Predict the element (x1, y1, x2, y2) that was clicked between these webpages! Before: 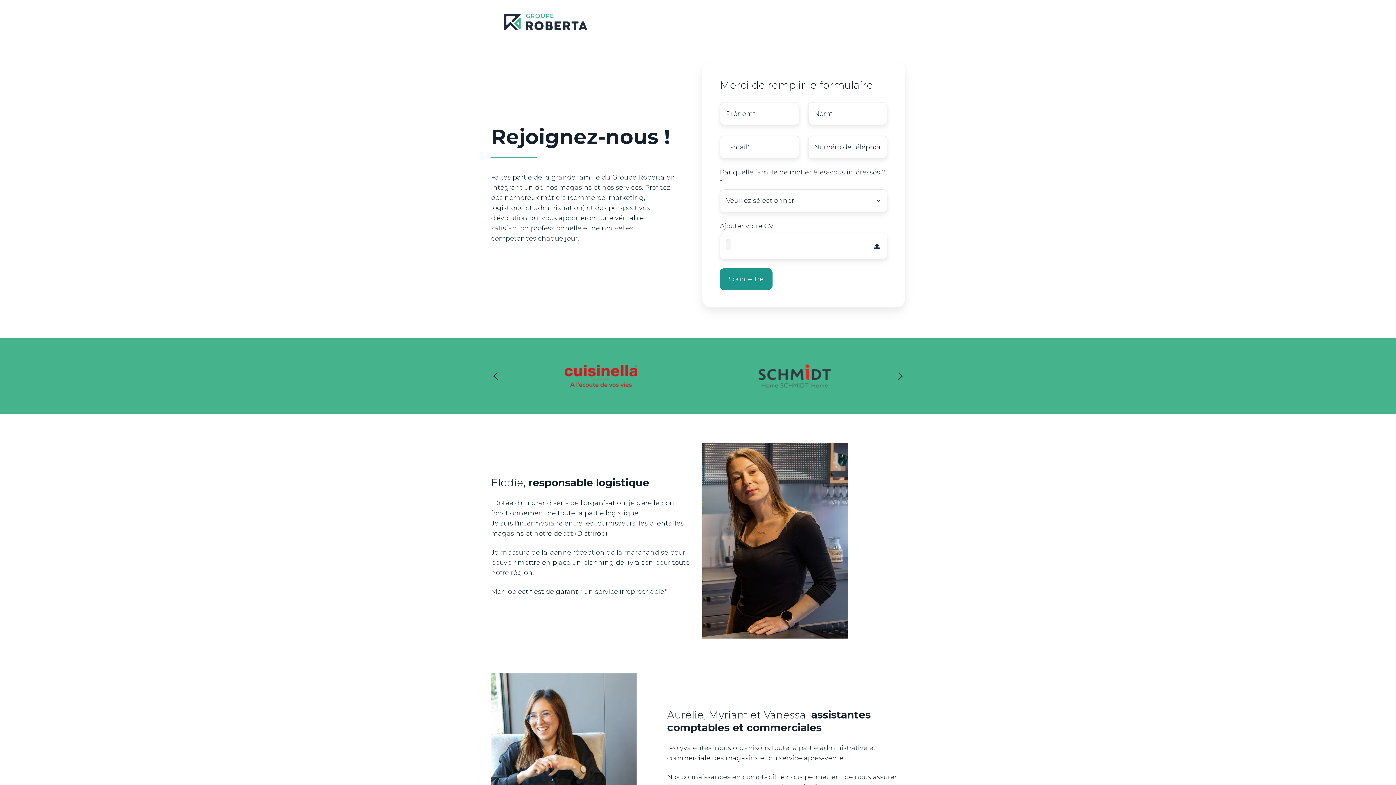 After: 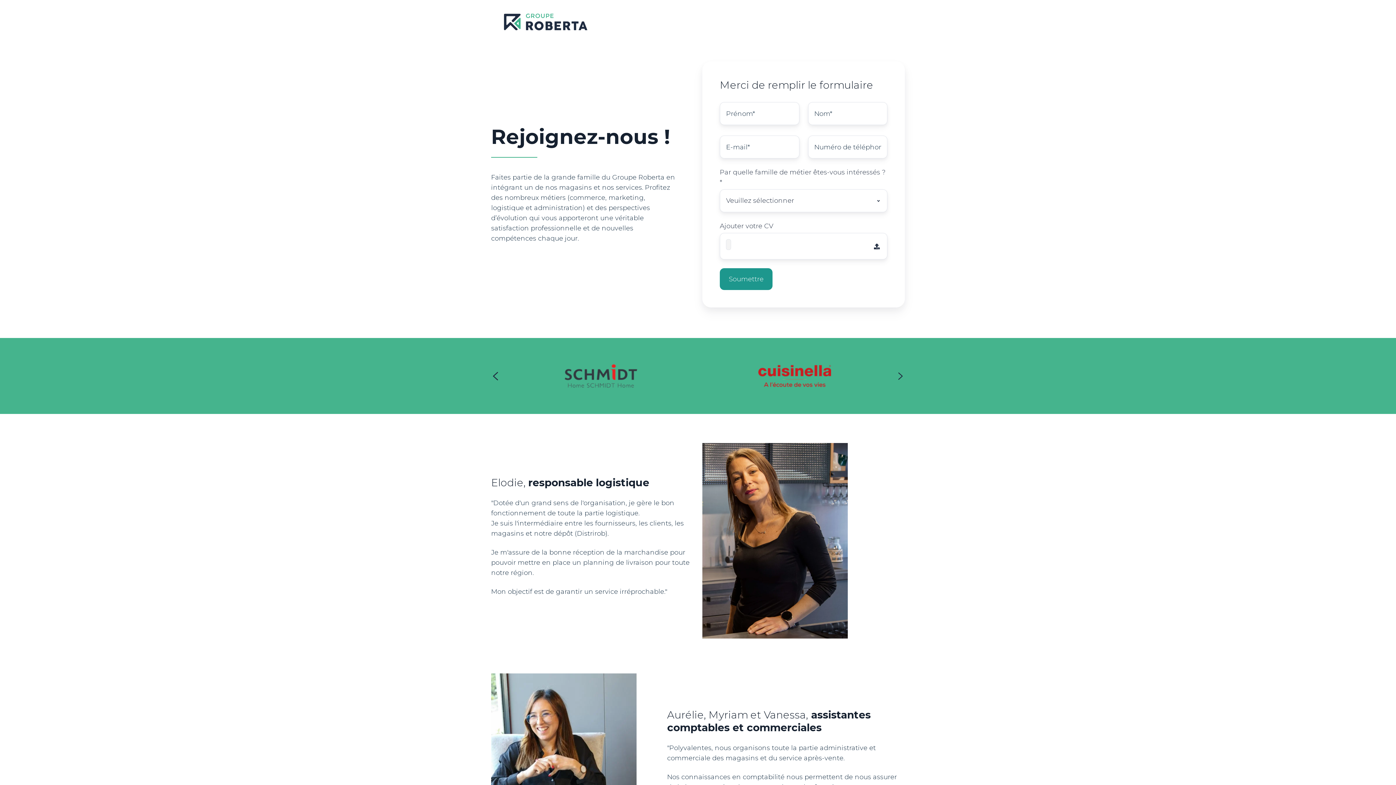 Action: label: Go to last slide bbox: (491, 371, 499, 380)